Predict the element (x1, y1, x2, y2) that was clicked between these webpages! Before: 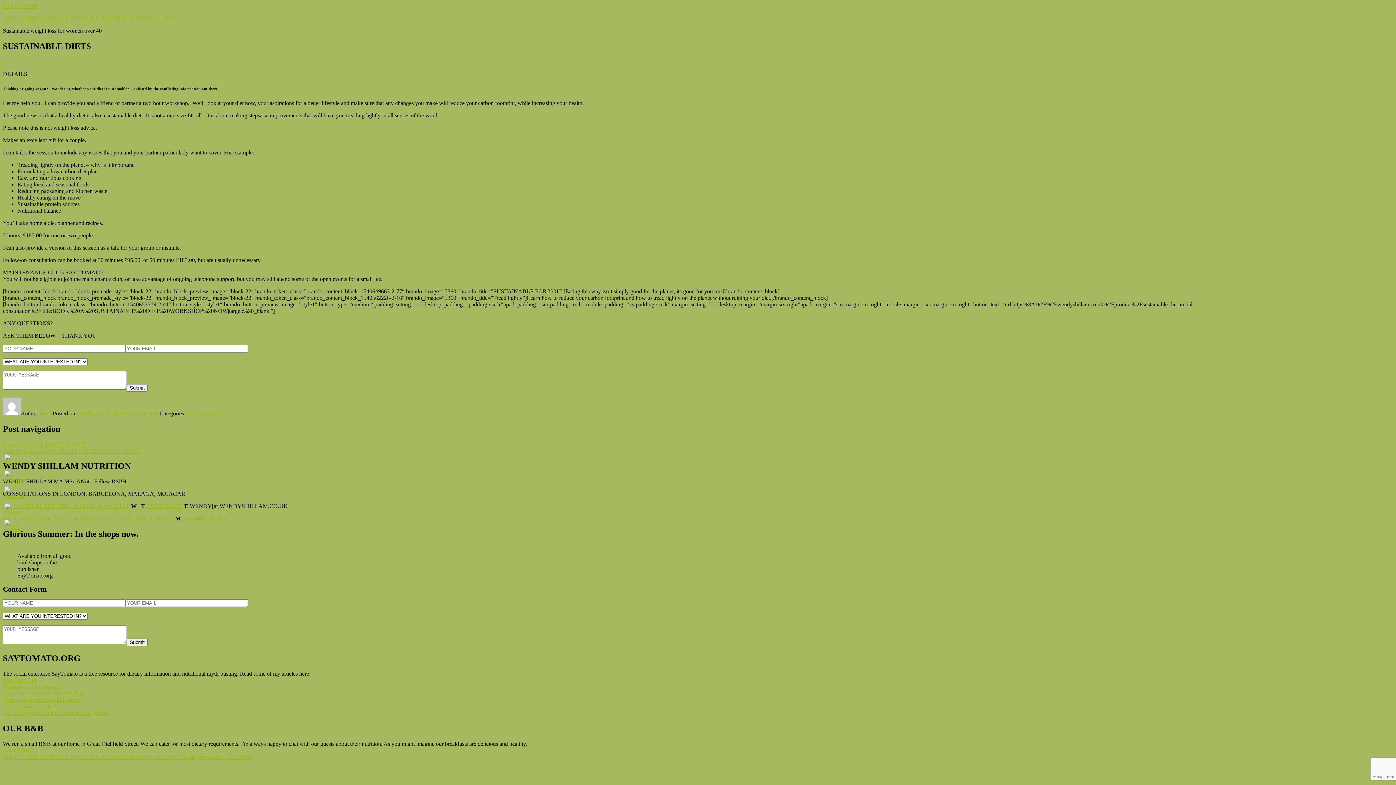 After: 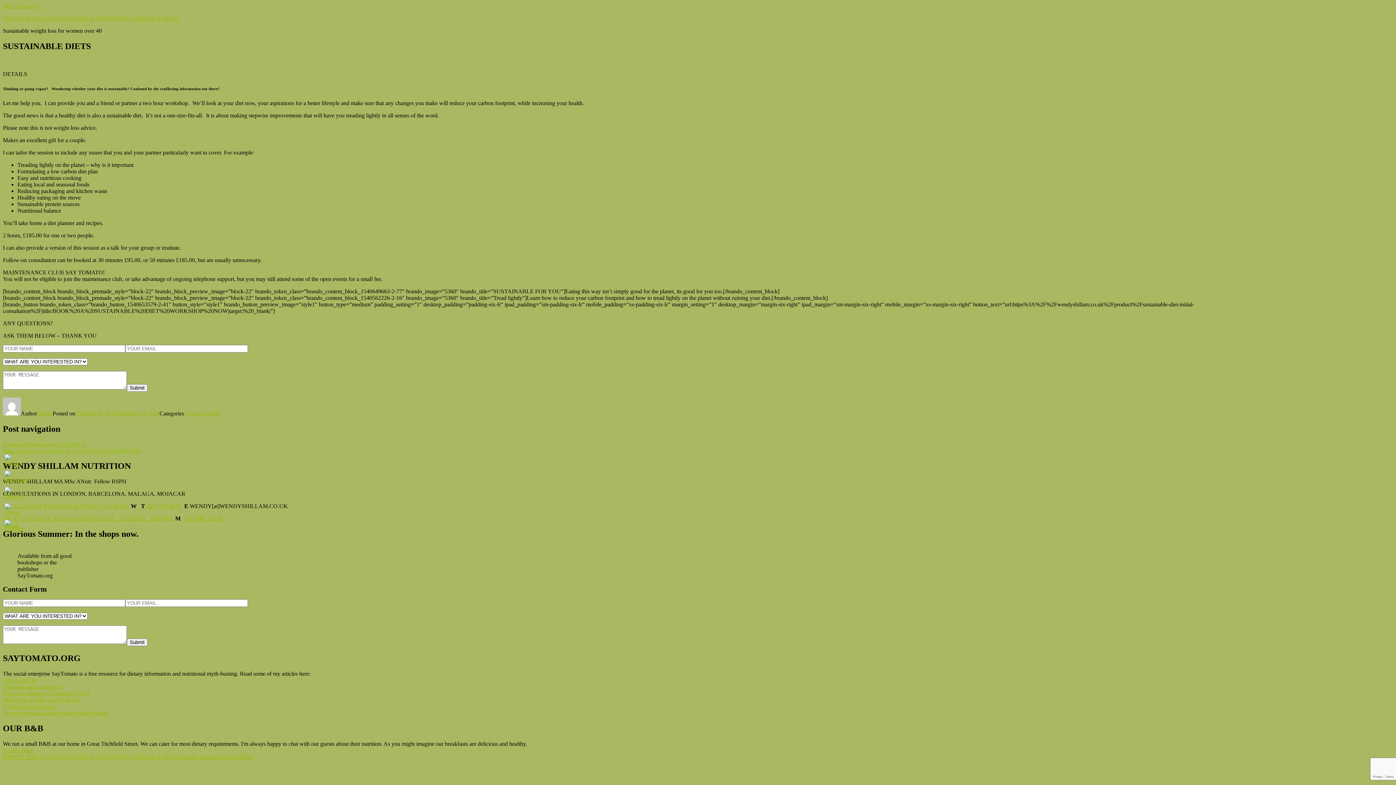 Action: label: +34 6689 792 453 bbox: (183, 515, 226, 521)